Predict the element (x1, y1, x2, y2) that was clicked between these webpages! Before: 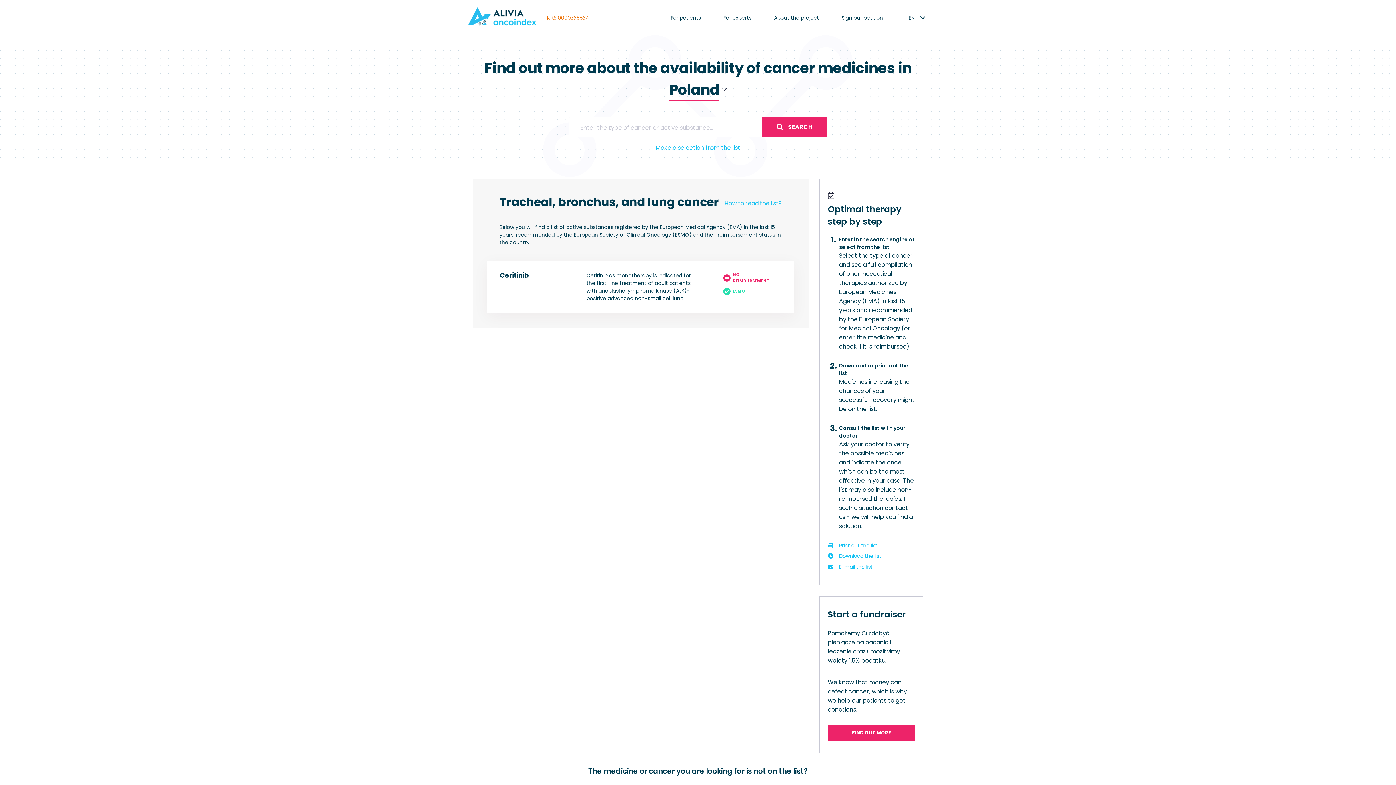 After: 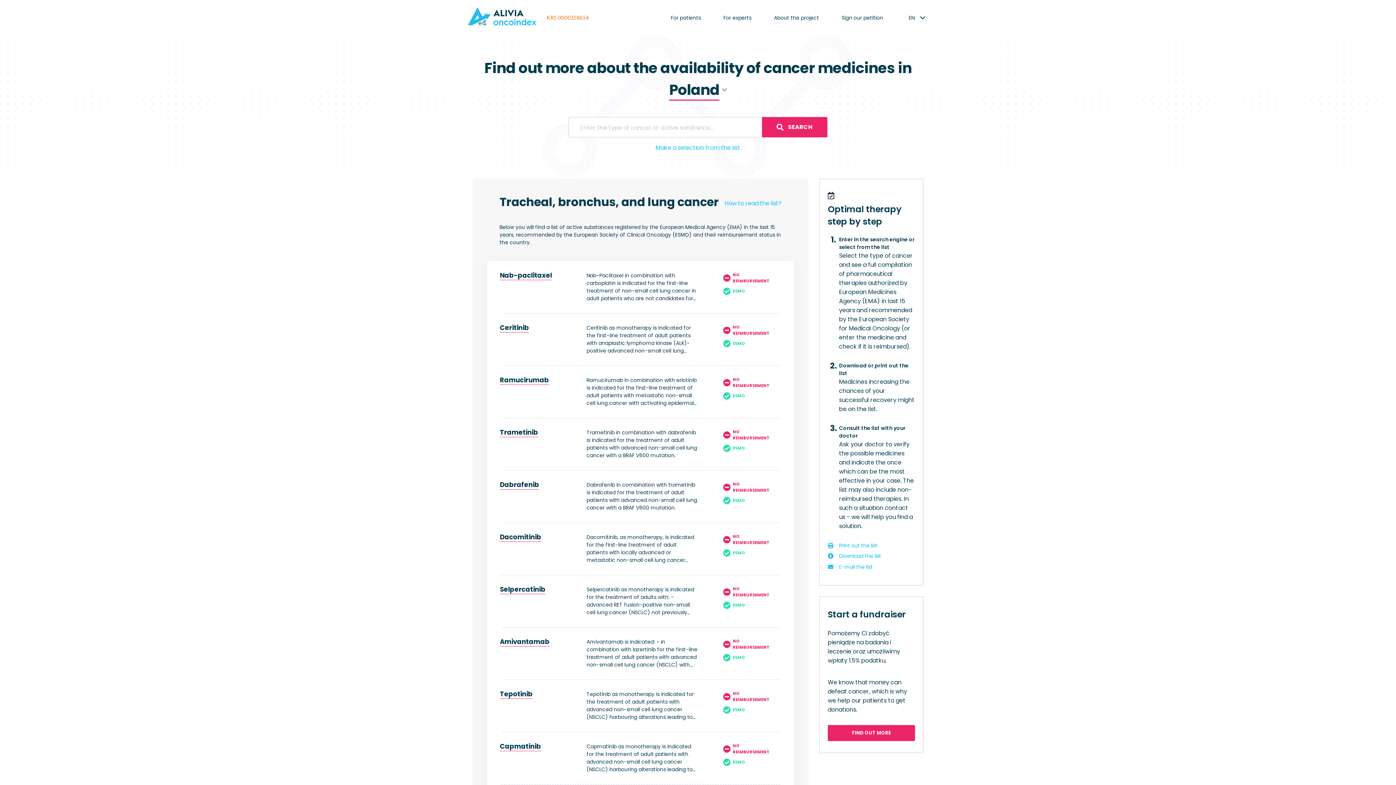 Action: label: Tracheal, bronchus, and lung cancer bbox: (499, 193, 718, 210)